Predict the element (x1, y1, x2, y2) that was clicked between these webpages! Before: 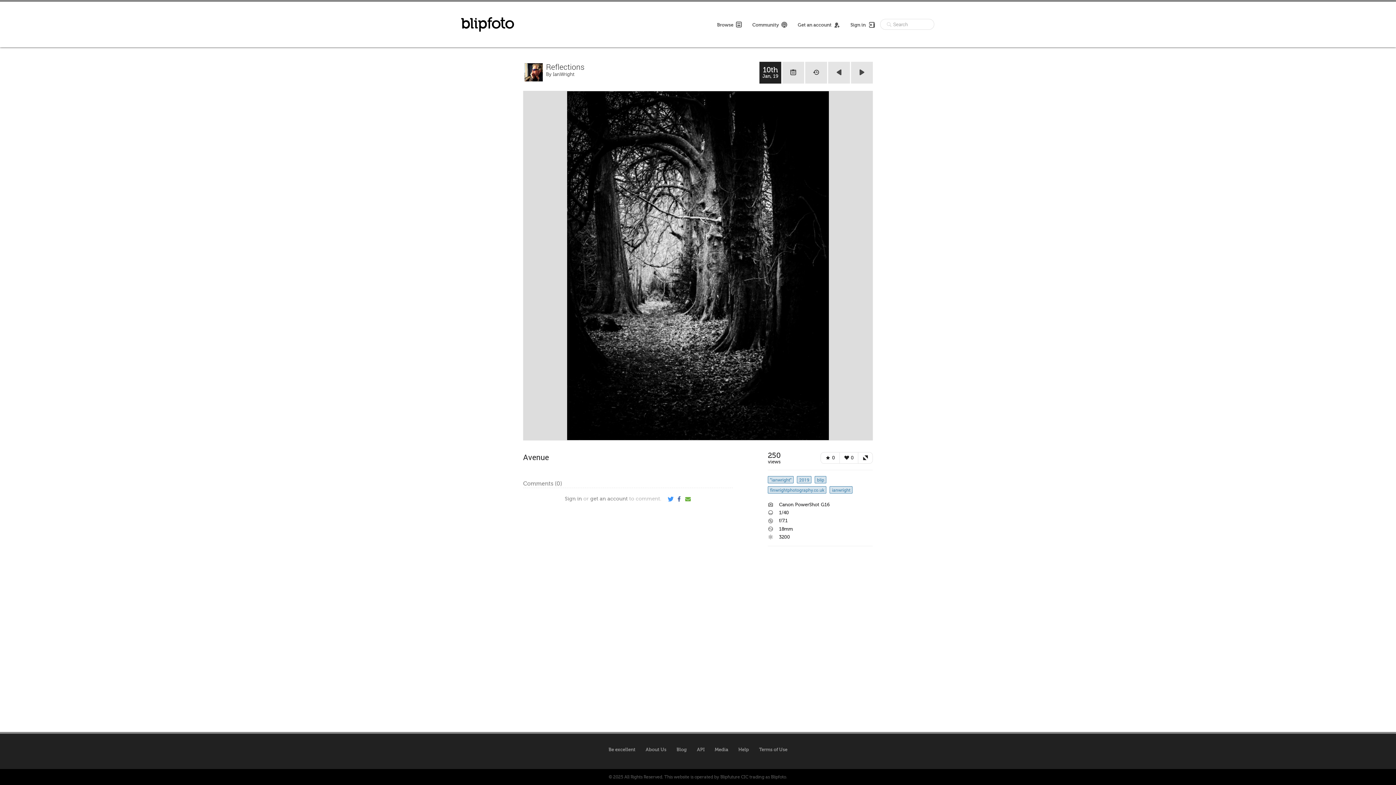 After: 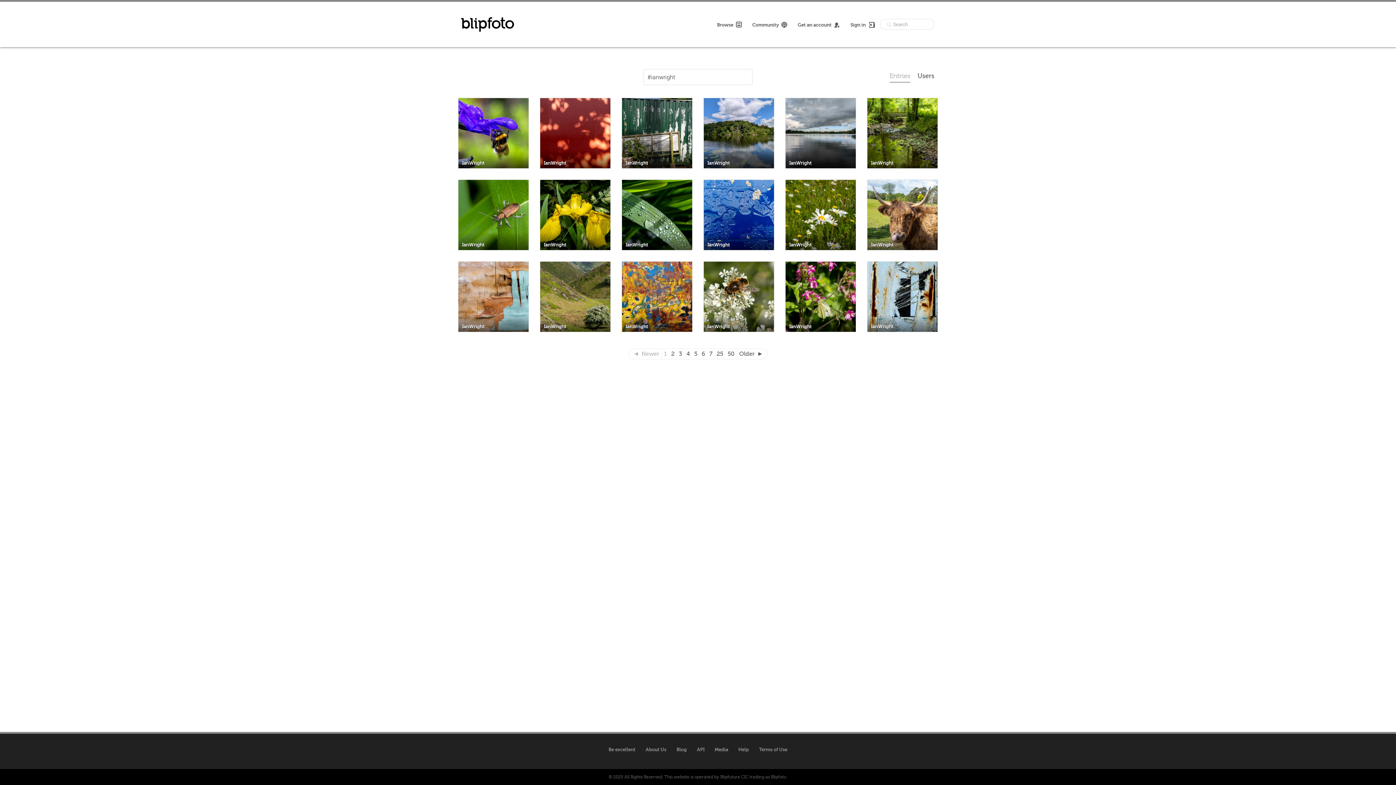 Action: bbox: (829, 486, 852, 493) label: ianwright